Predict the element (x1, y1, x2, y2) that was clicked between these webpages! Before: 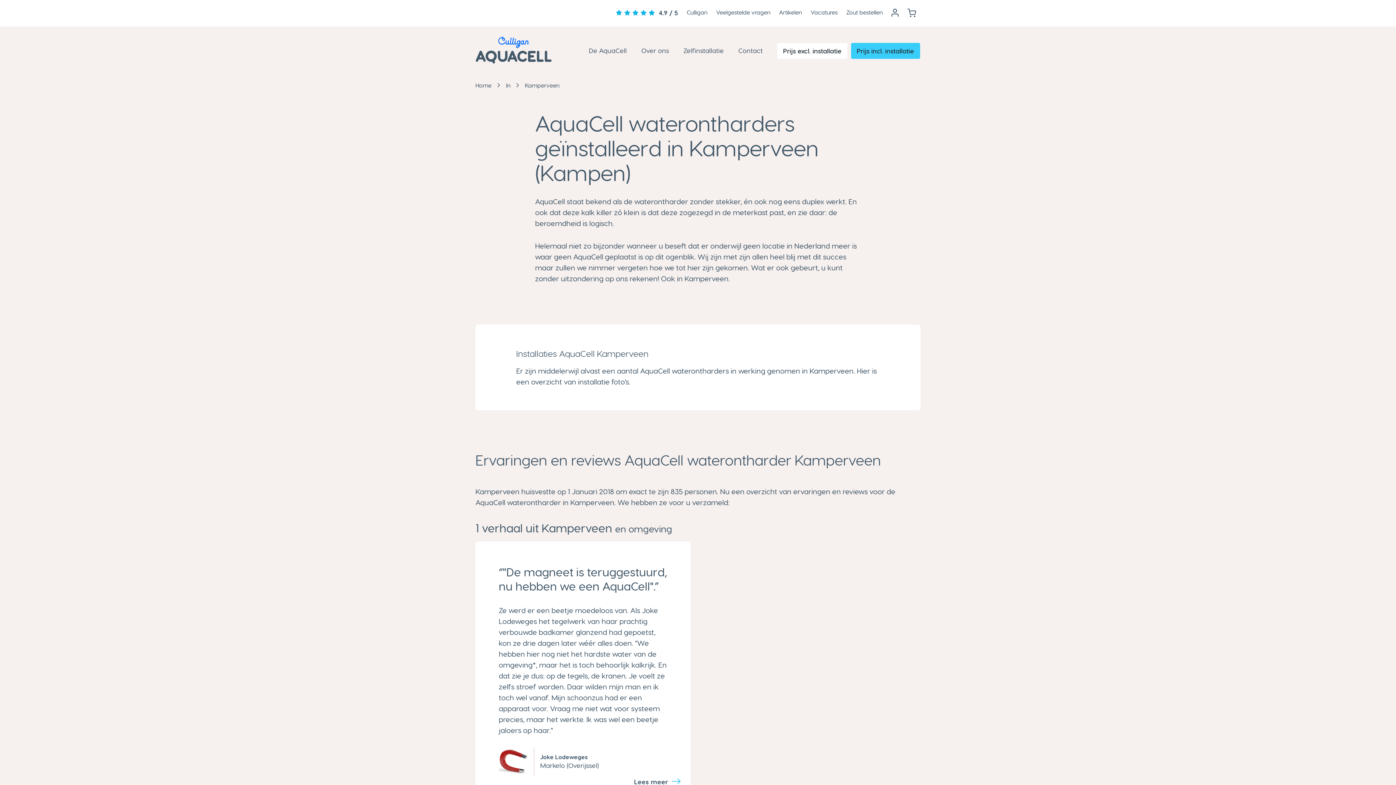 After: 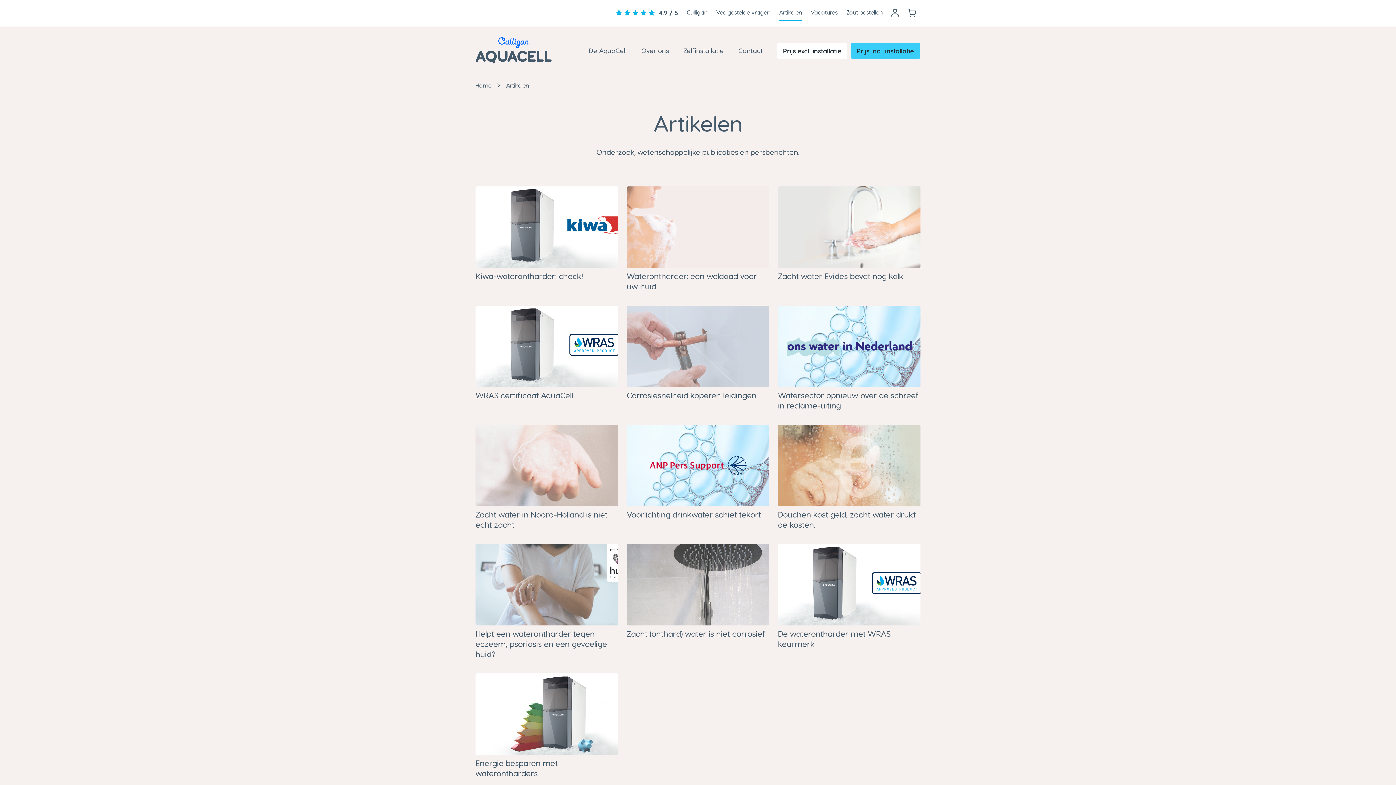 Action: bbox: (773, 7, 808, 20) label: Artikelen